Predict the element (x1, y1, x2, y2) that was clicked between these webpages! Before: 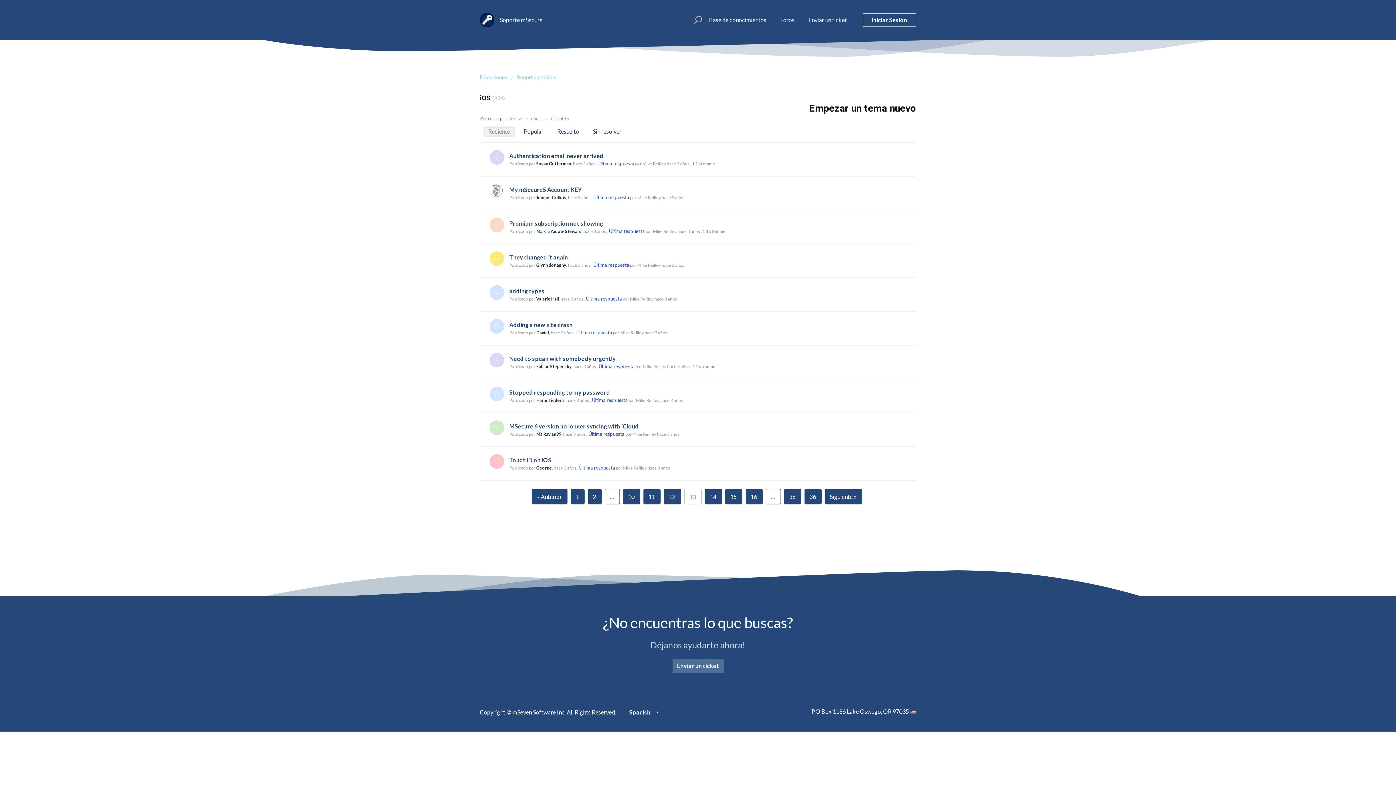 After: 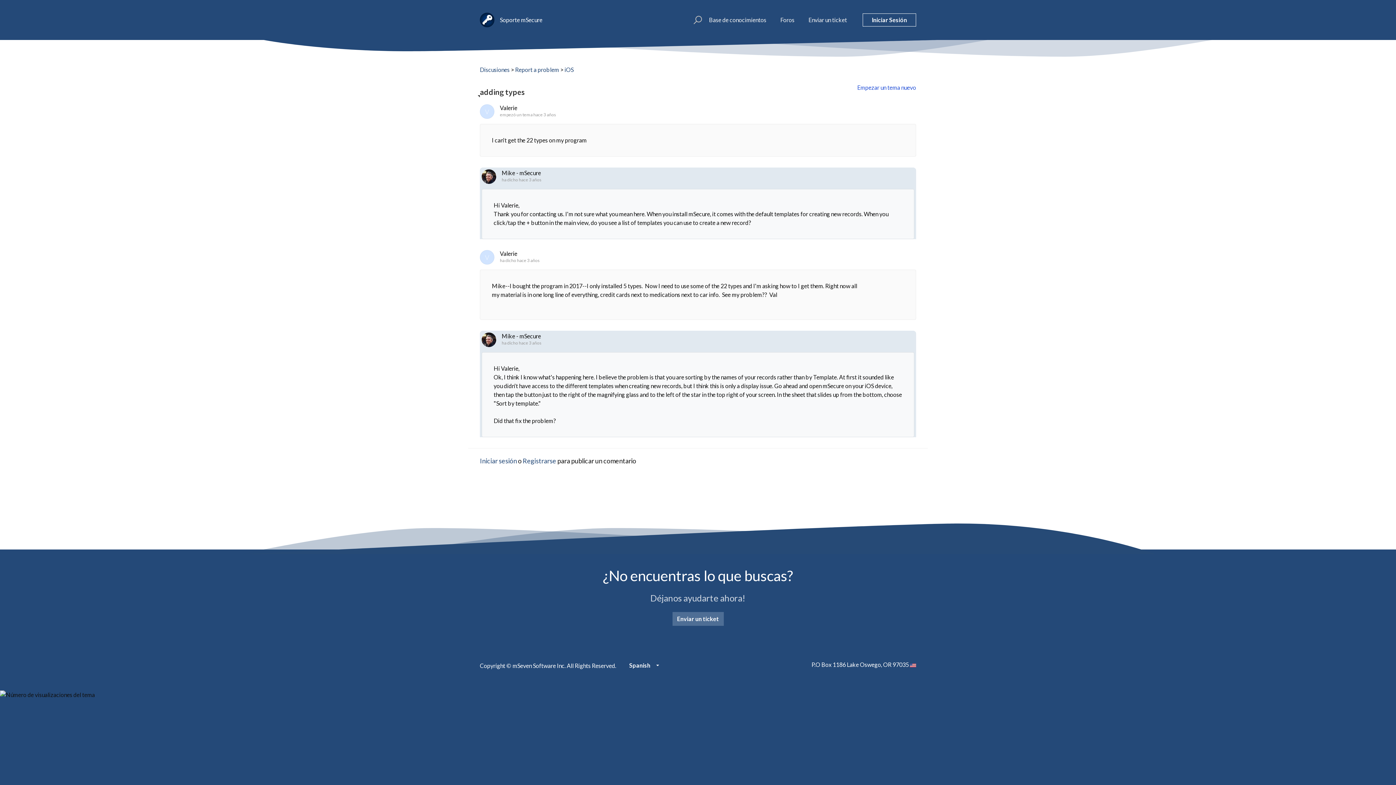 Action: bbox: (586, 296, 622, 301) label: Última respuesta